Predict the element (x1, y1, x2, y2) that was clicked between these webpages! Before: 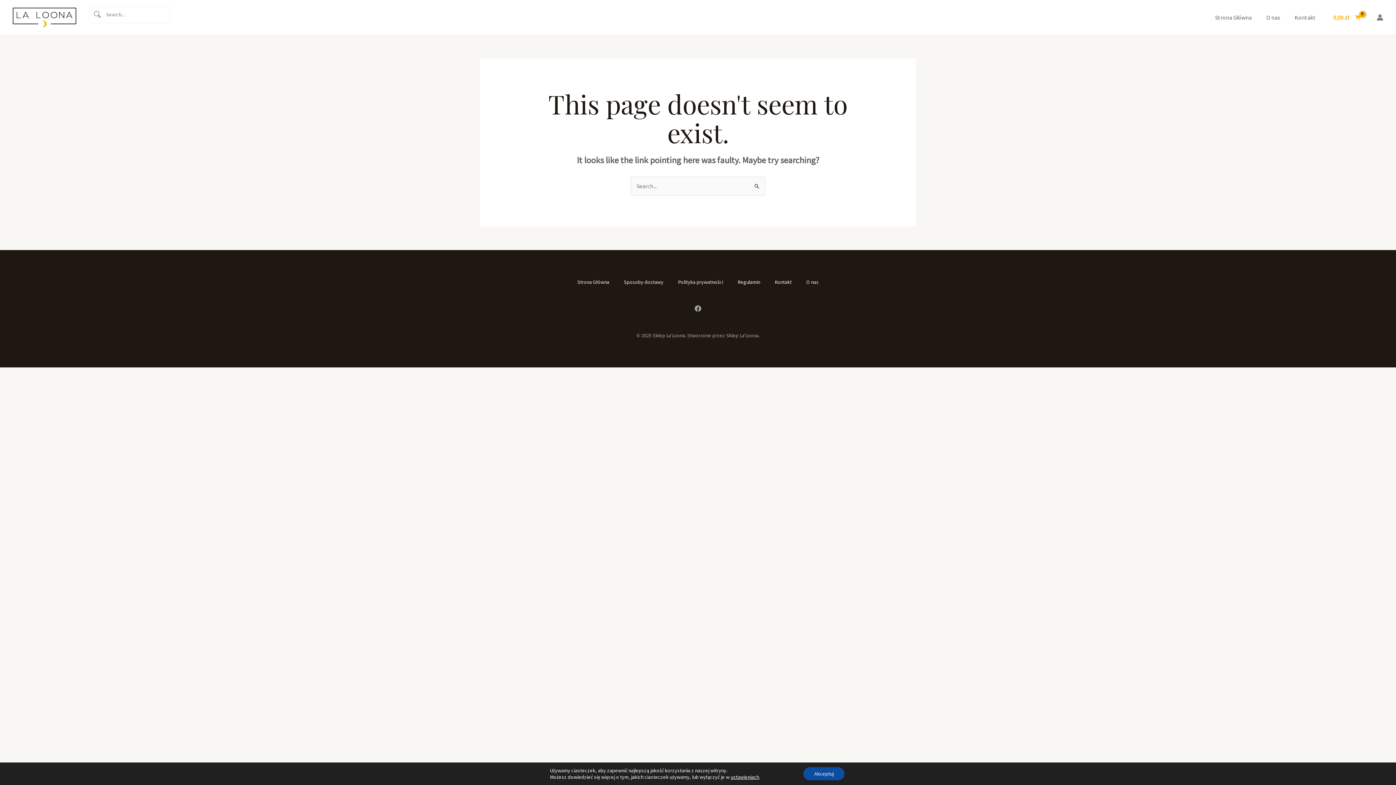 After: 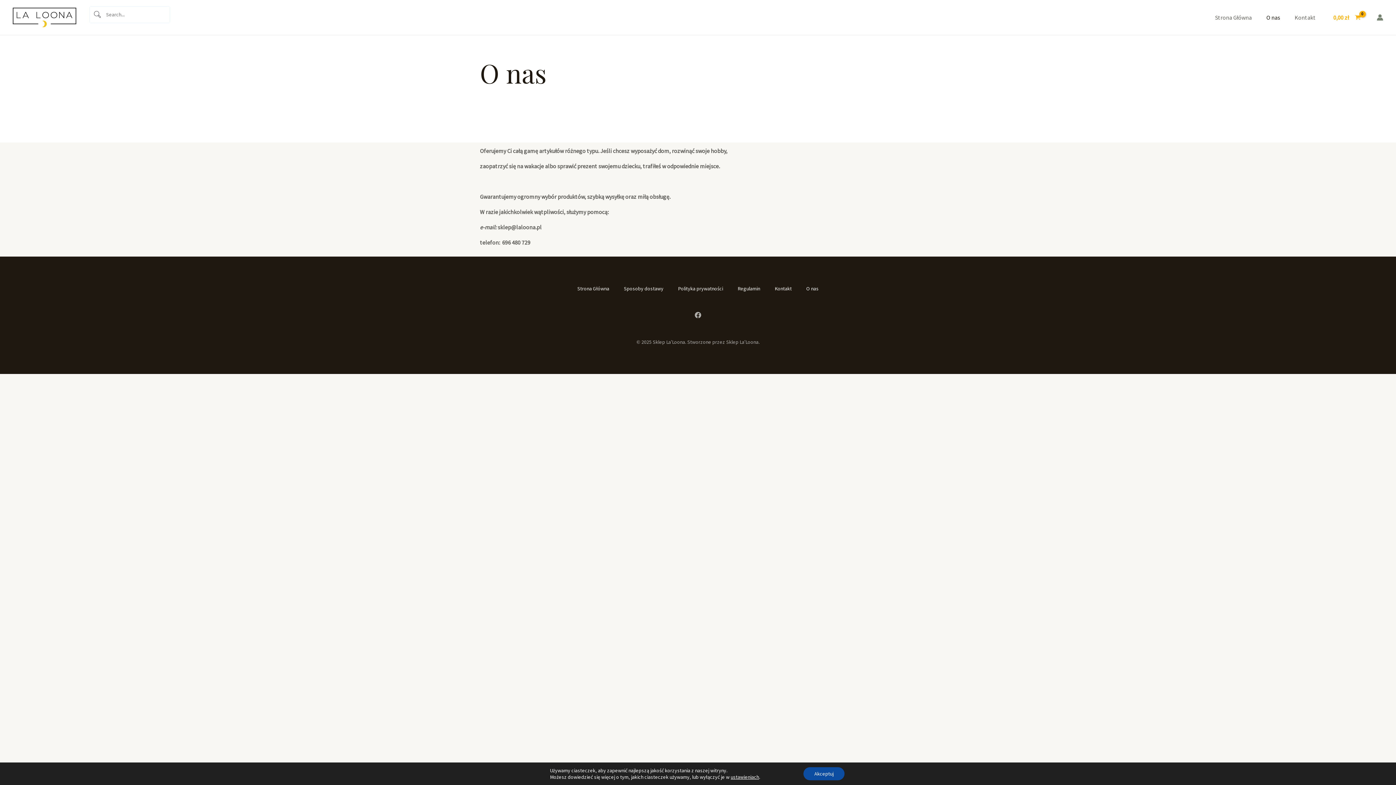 Action: bbox: (799, 277, 826, 286) label: O nas